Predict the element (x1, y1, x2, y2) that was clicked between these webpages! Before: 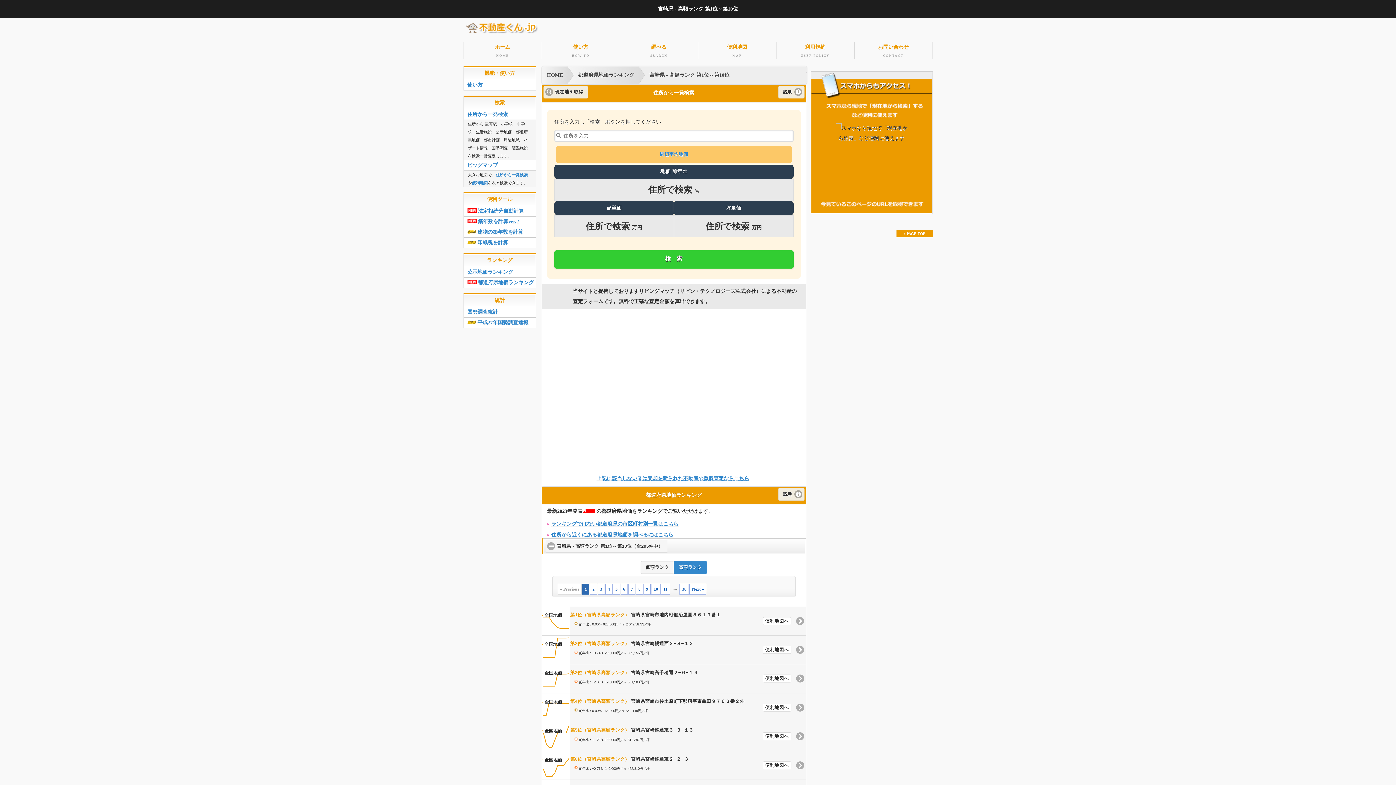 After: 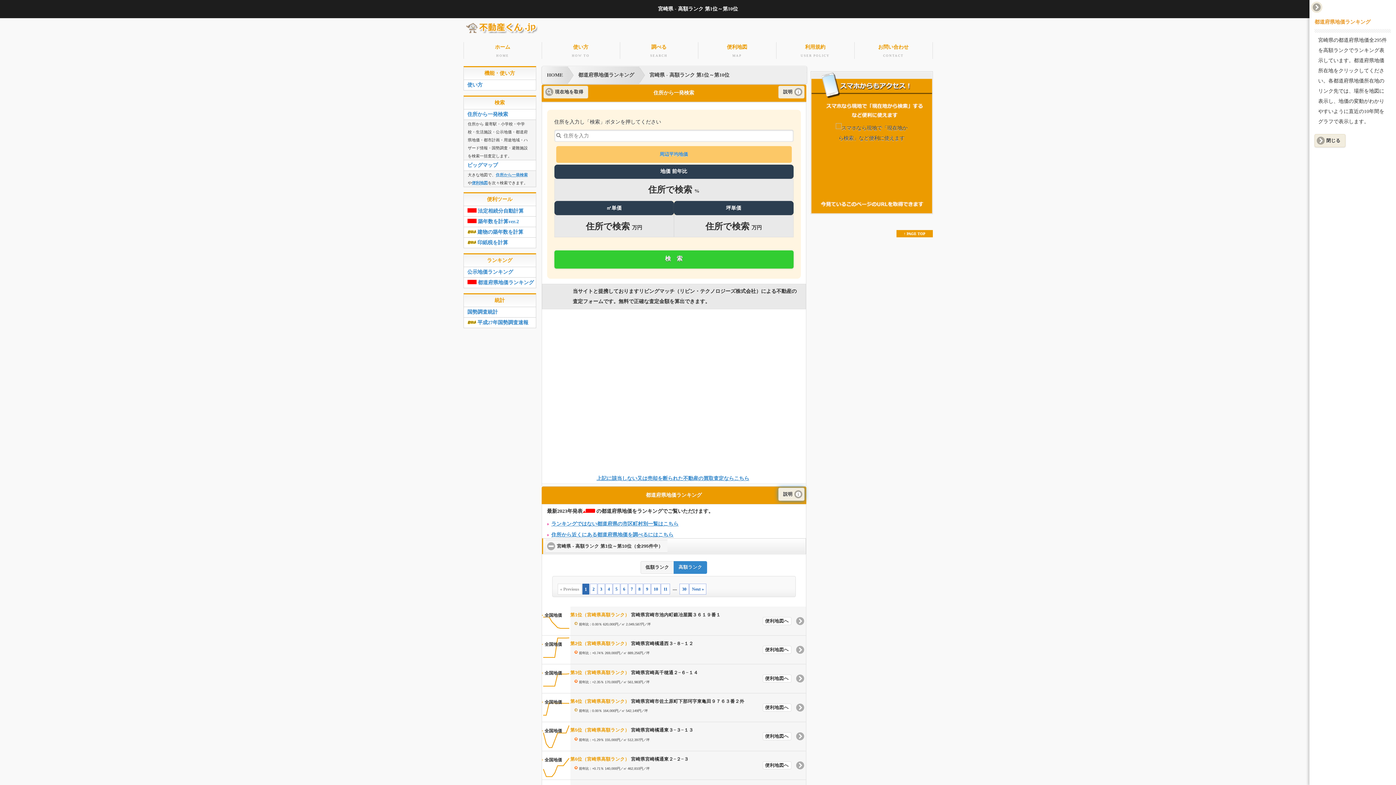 Action: bbox: (778, 488, 804, 500) label: 説明